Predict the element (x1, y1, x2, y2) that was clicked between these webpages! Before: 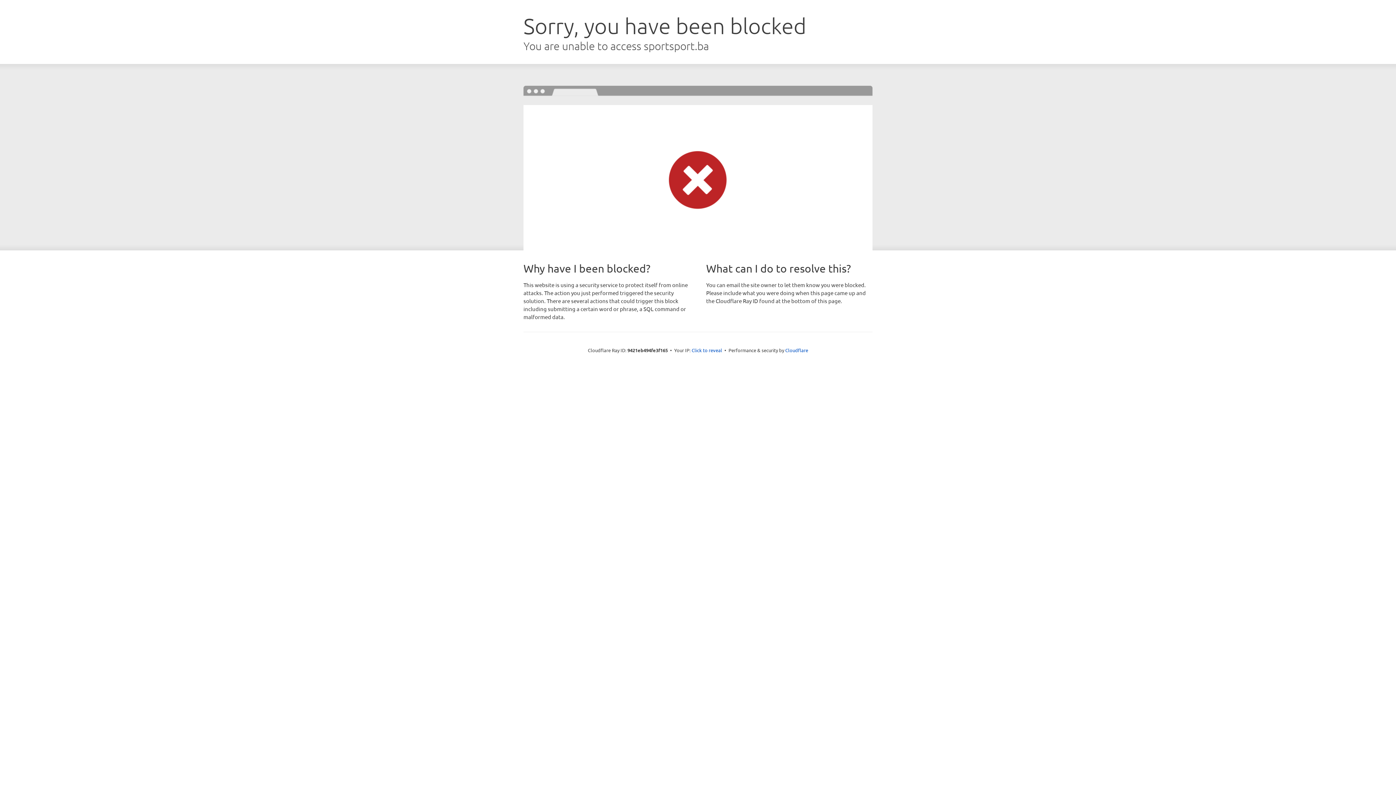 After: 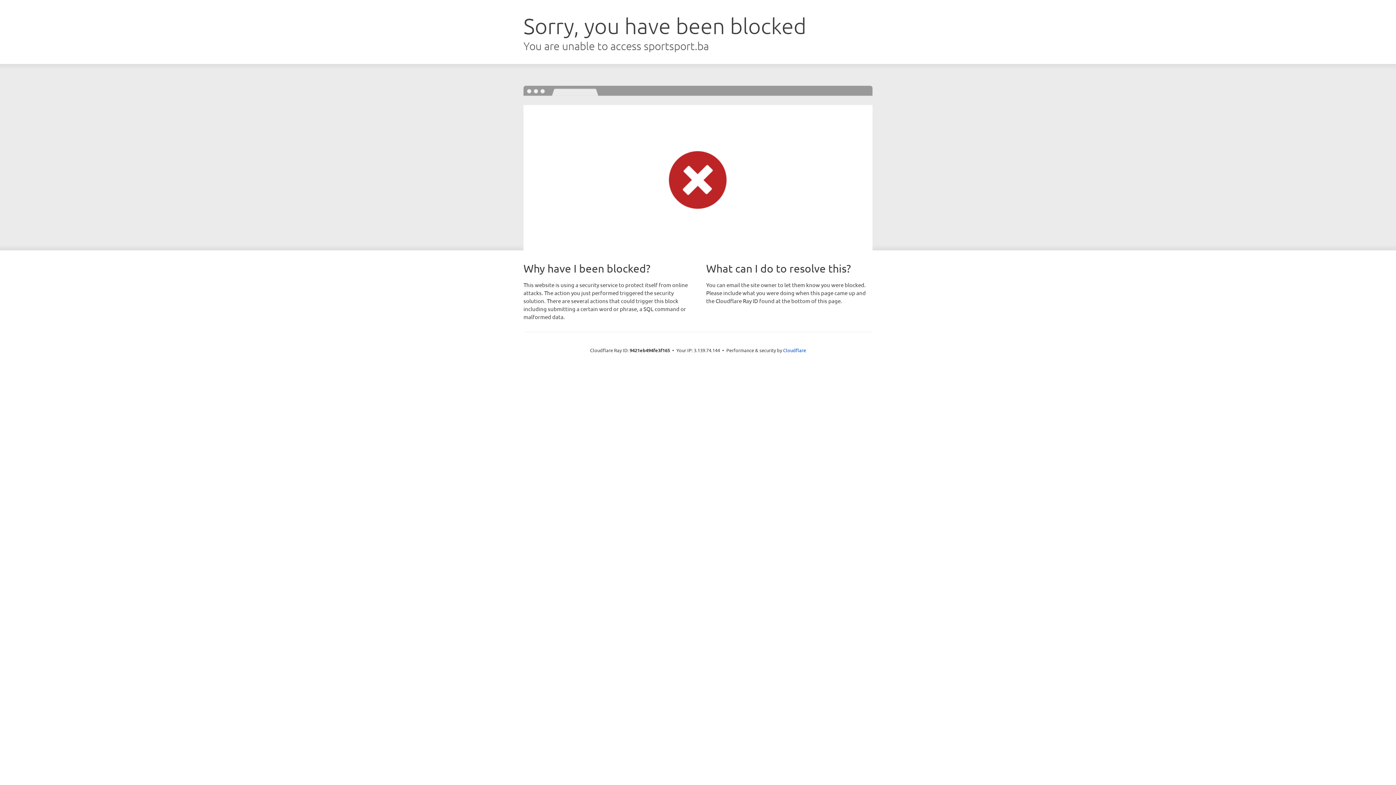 Action: bbox: (691, 346, 722, 353) label: Click to reveal